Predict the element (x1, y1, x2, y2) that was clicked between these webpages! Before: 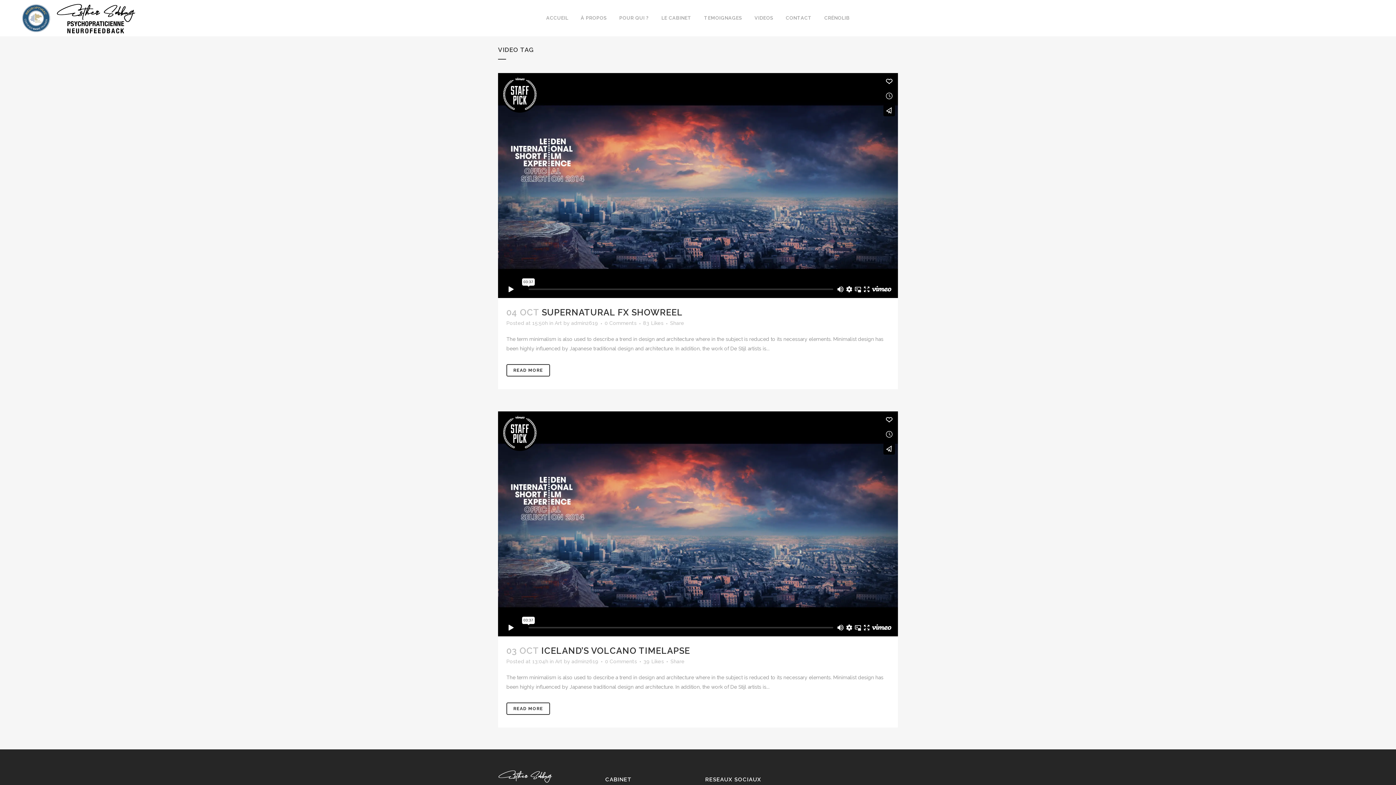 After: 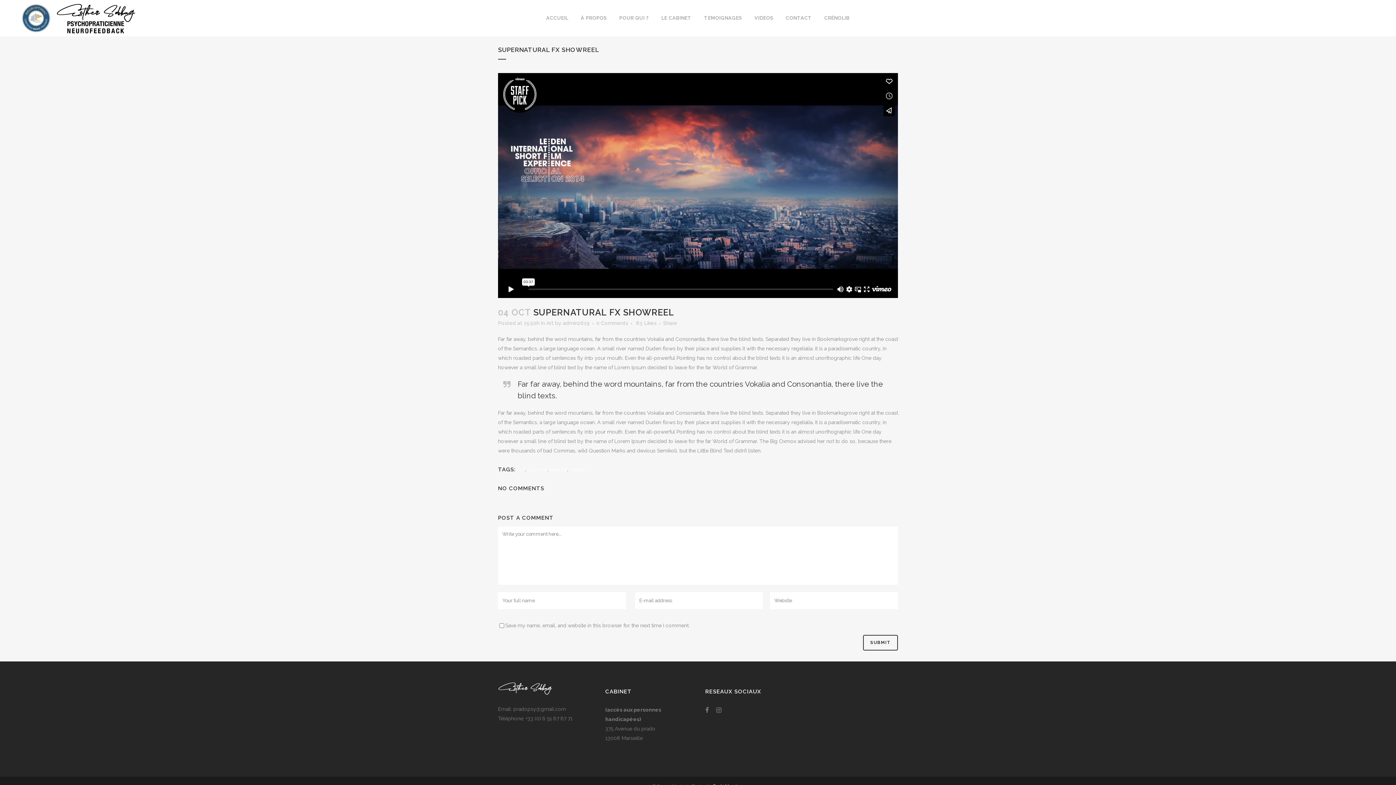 Action: label: READ MORE bbox: (506, 364, 550, 376)